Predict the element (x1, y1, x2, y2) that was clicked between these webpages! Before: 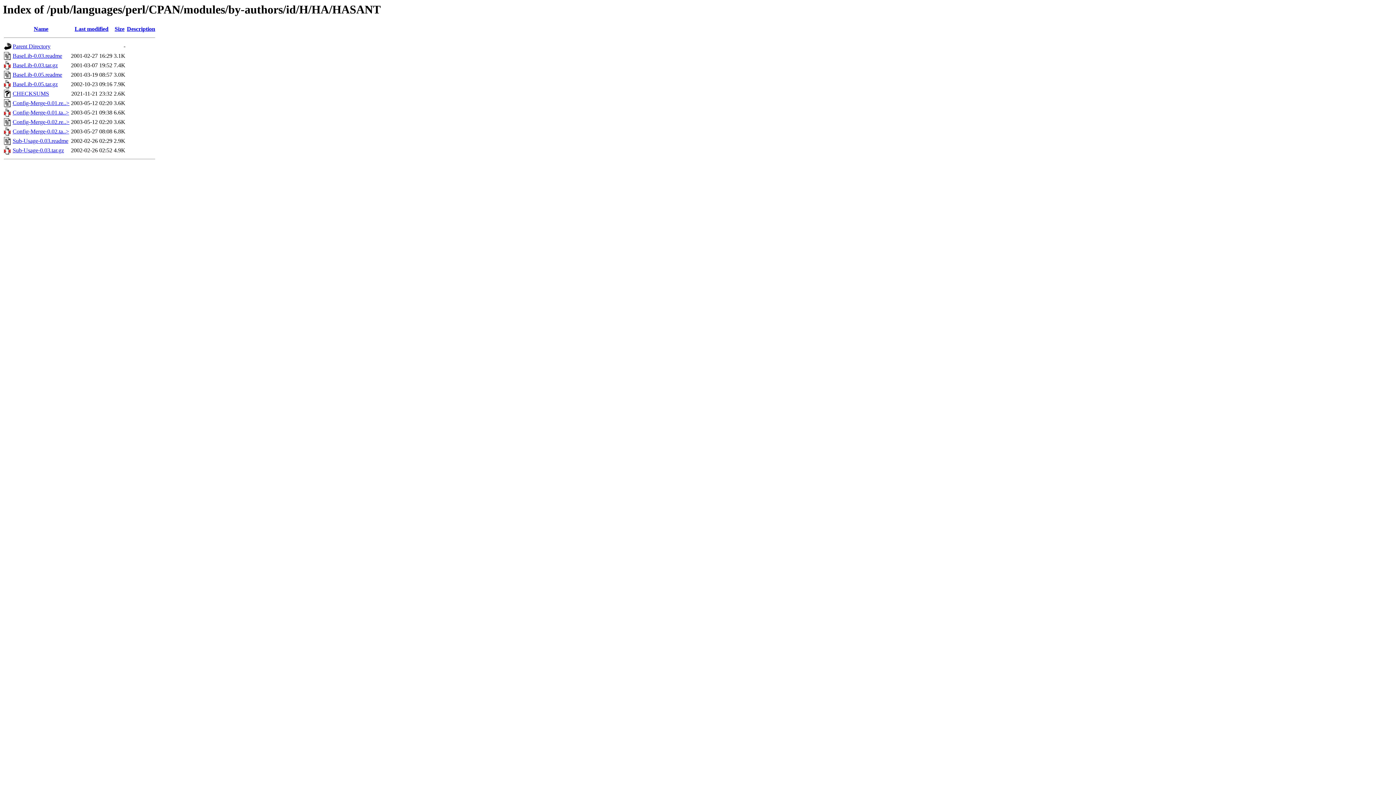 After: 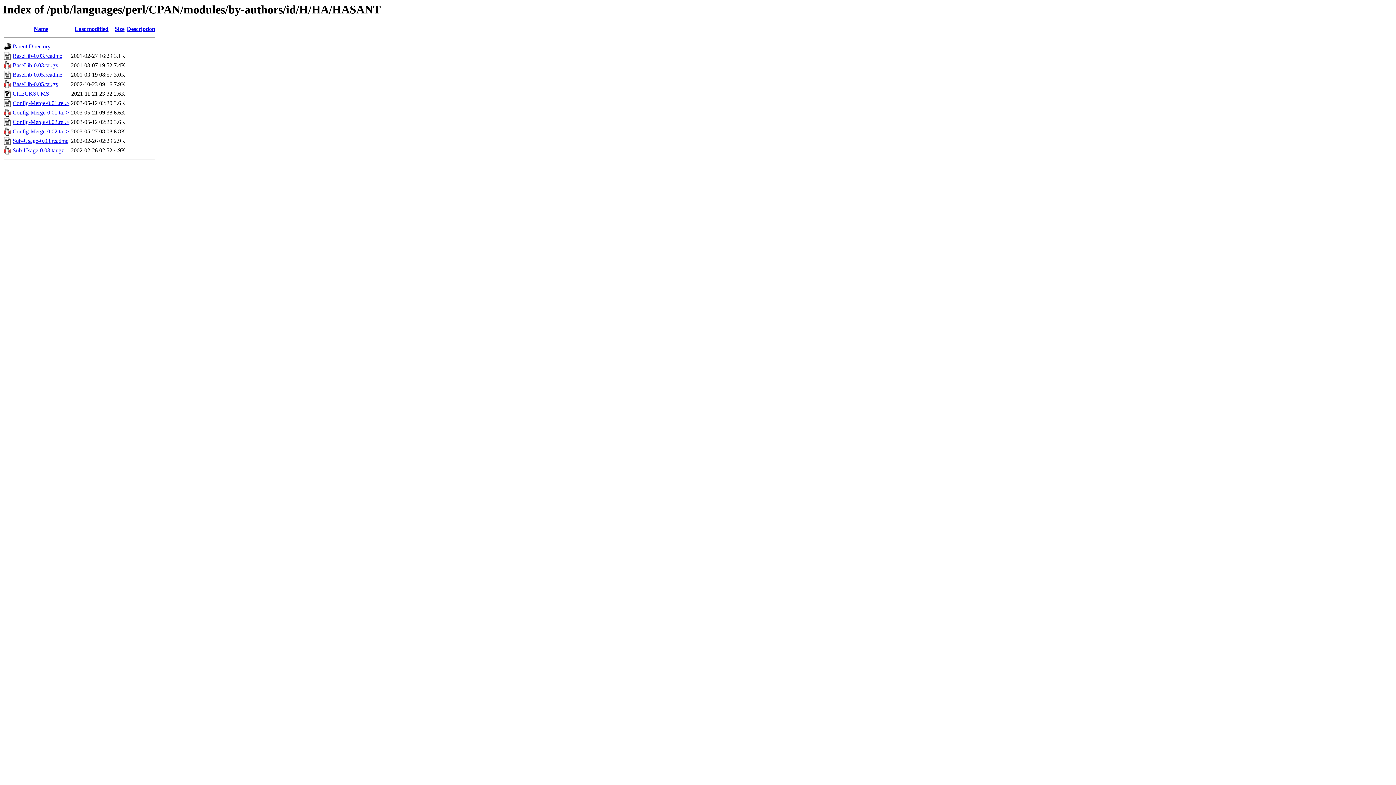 Action: label: Sub-Usage-0.03.tar.gz bbox: (12, 147, 64, 153)